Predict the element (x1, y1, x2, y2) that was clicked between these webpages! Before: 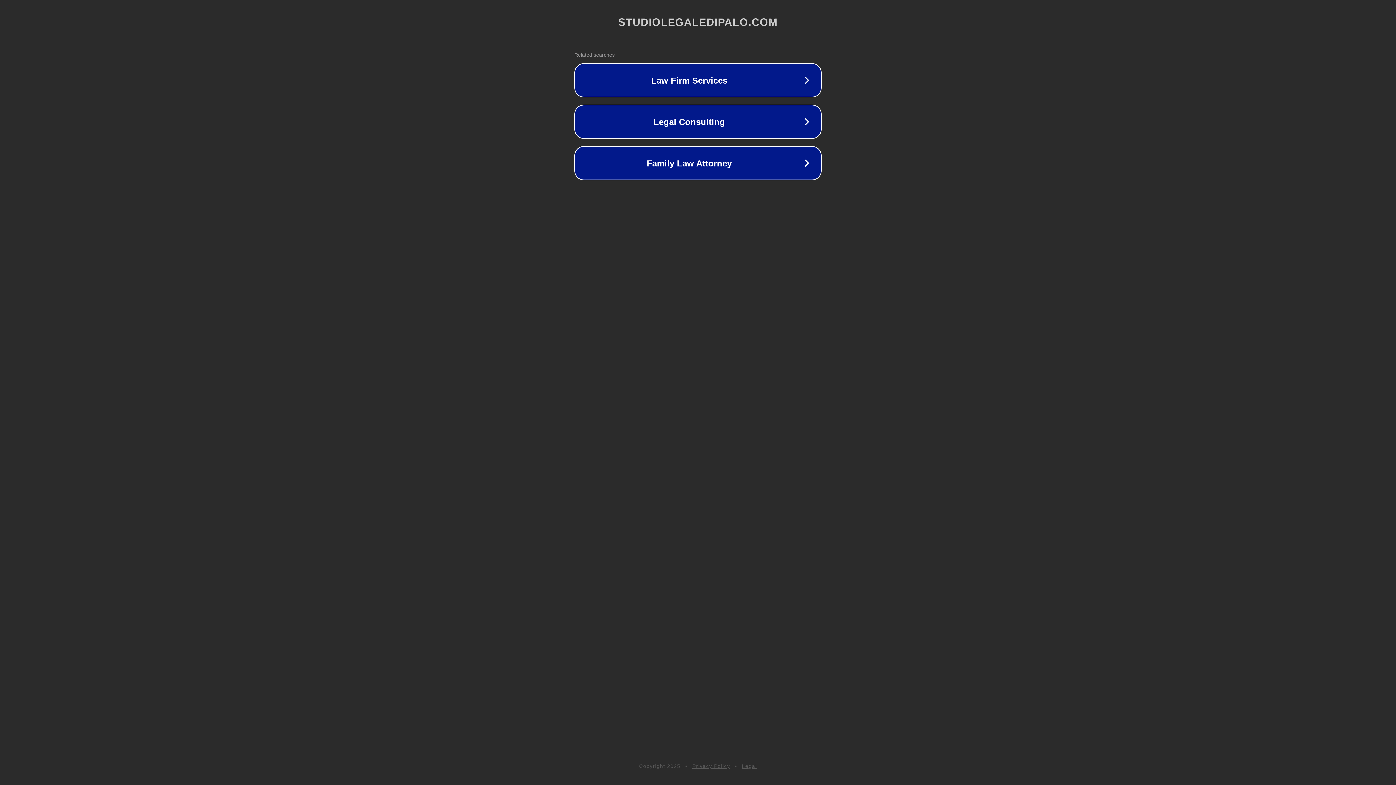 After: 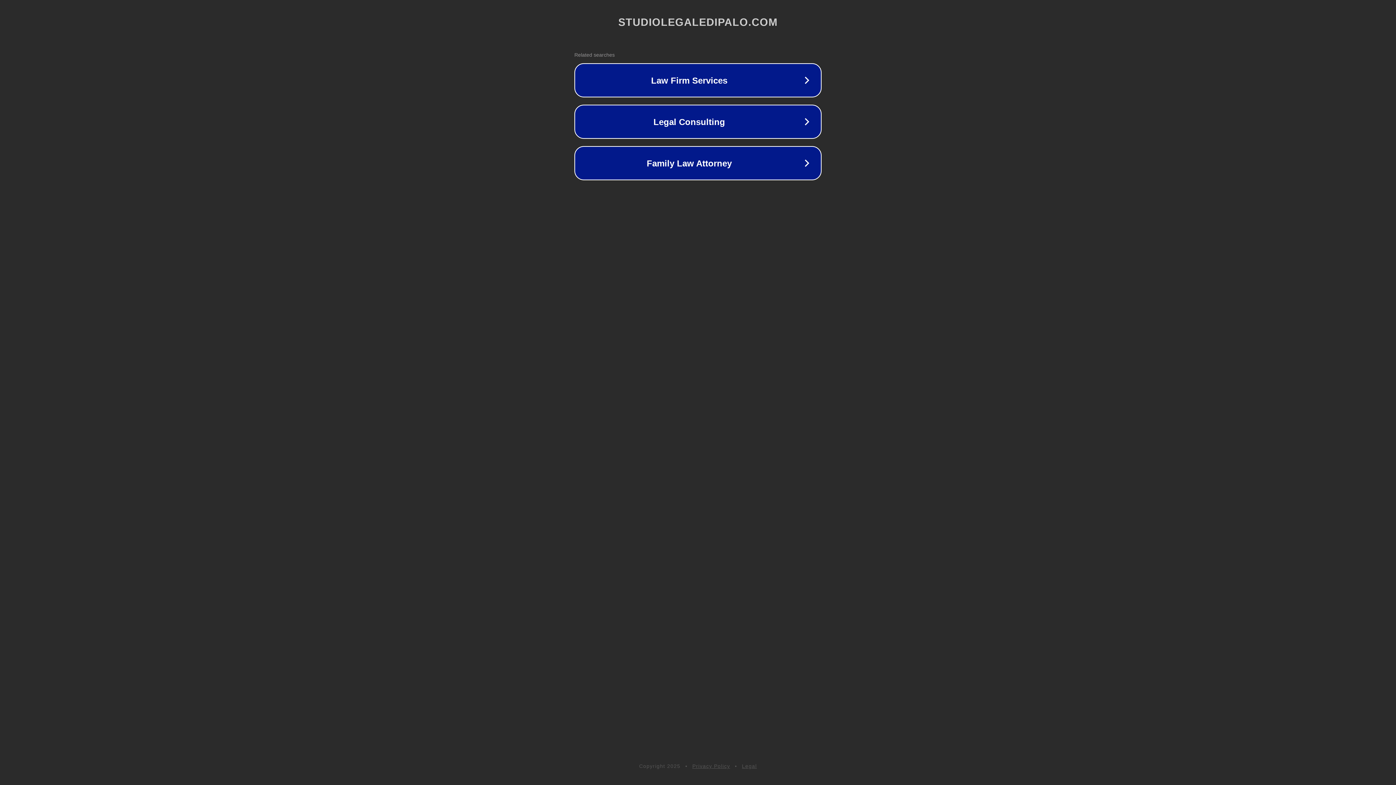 Action: label: Privacy Policy bbox: (692, 763, 730, 769)